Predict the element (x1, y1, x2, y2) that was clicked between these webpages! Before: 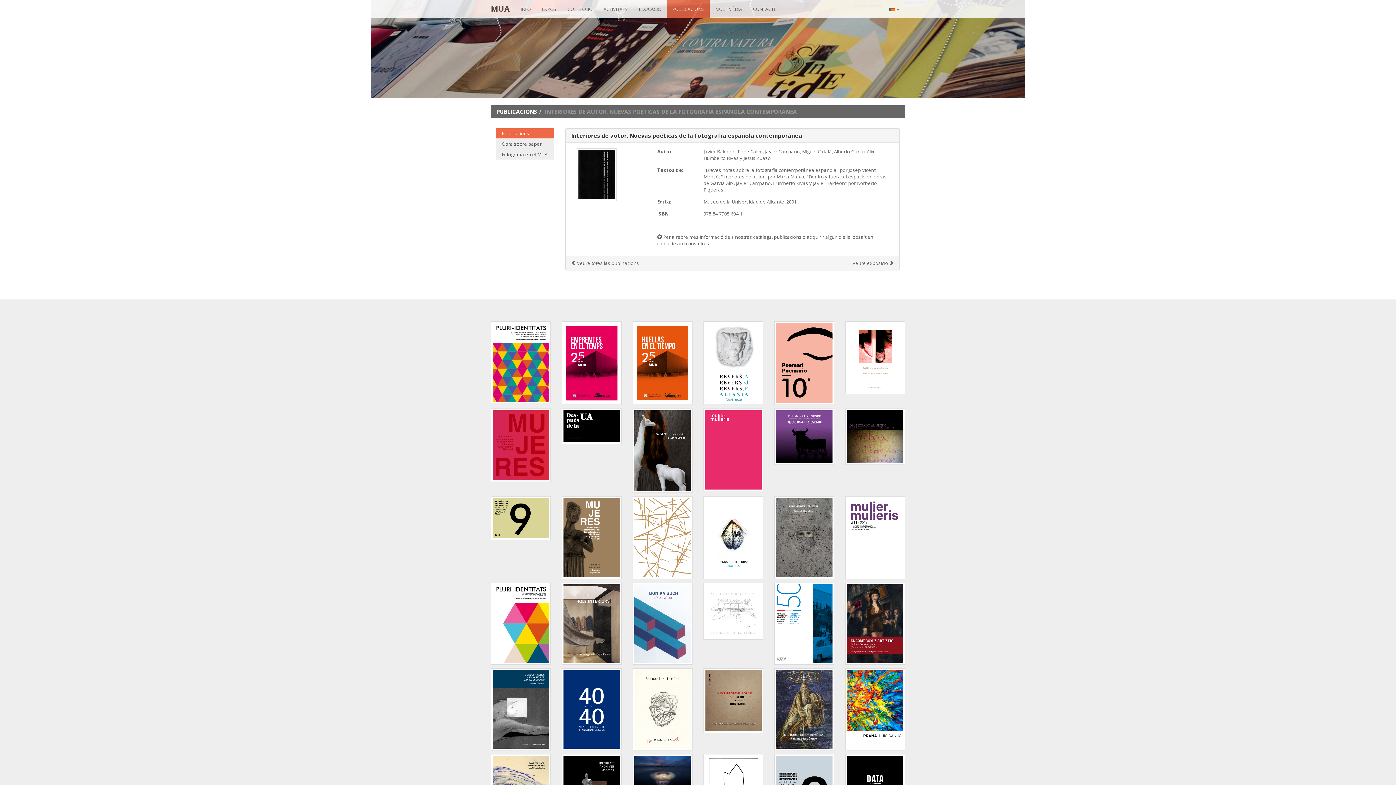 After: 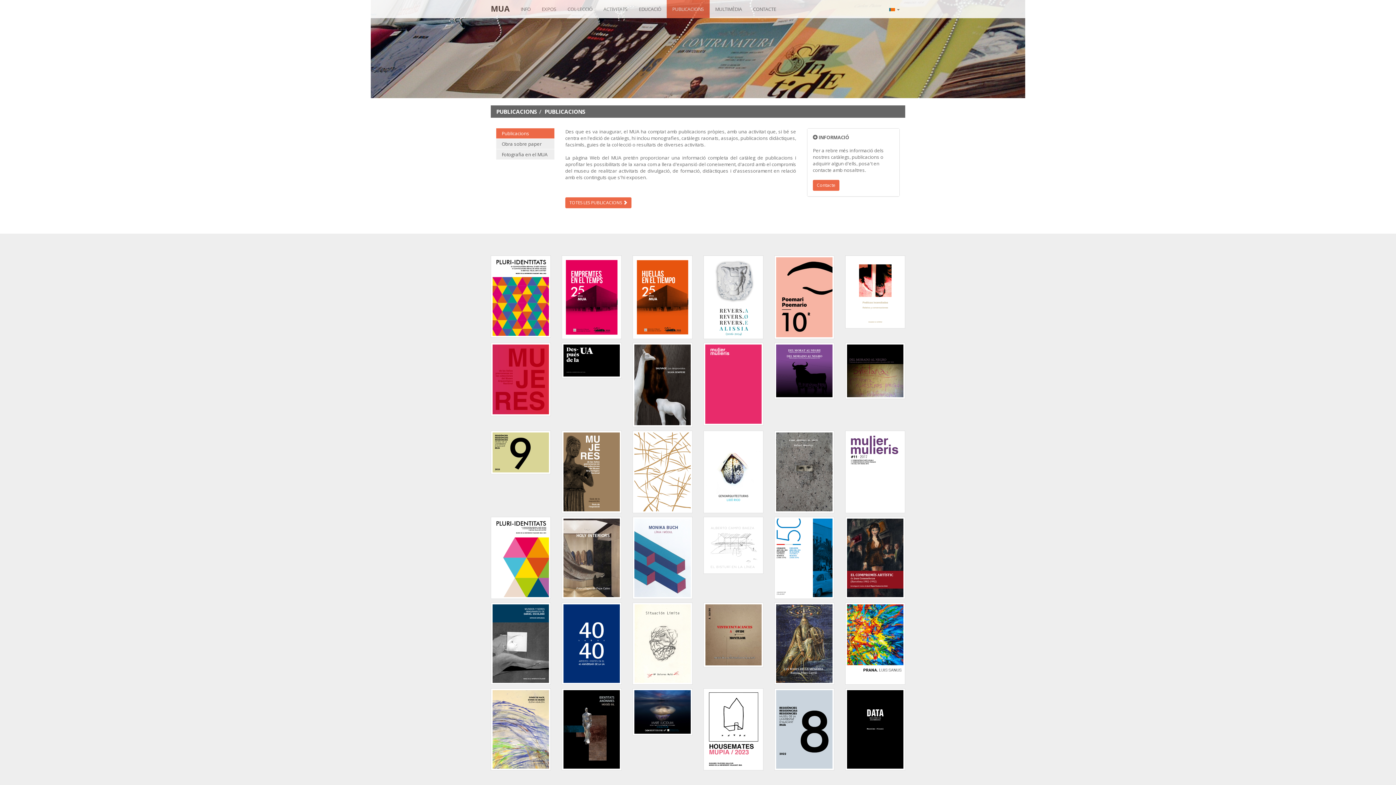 Action: bbox: (666, 0, 709, 18) label: PUBLICACIONS